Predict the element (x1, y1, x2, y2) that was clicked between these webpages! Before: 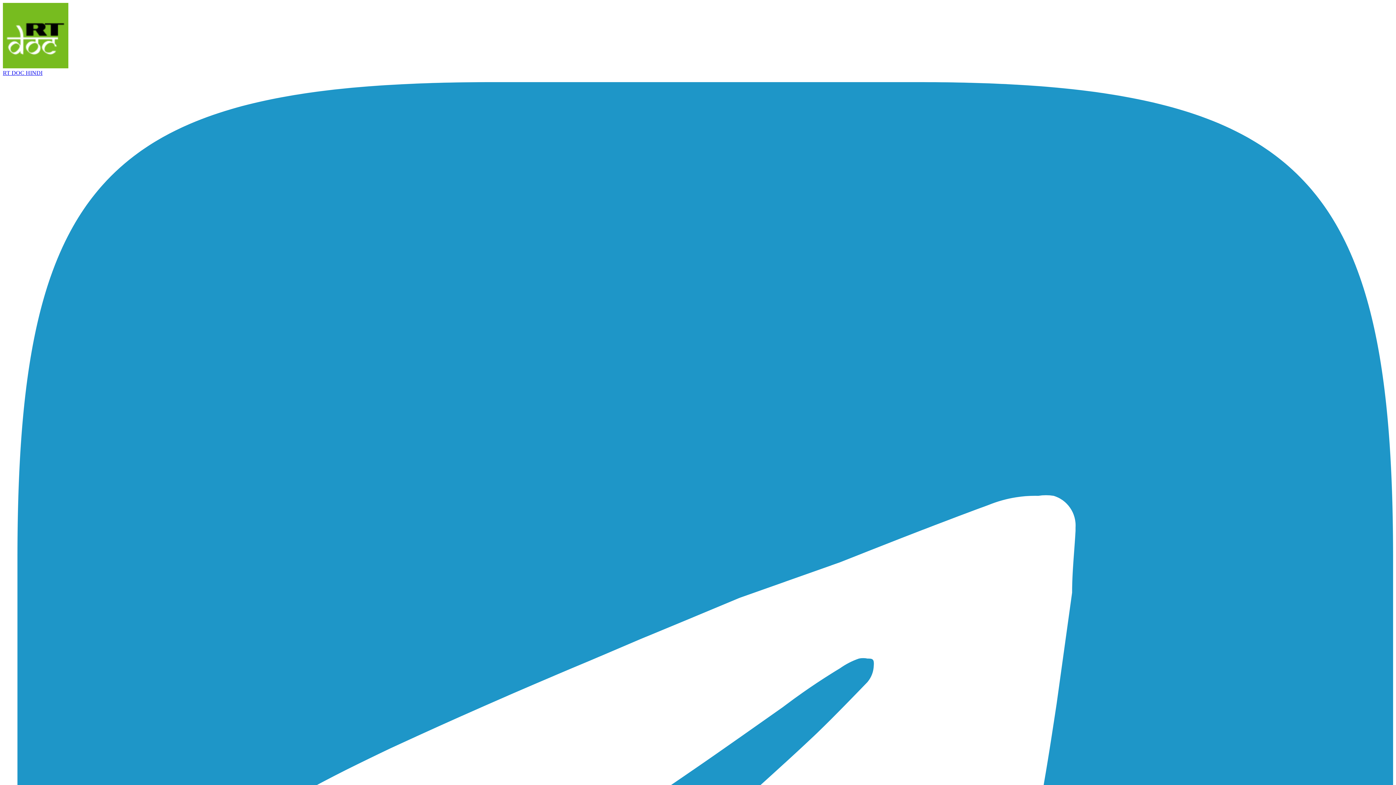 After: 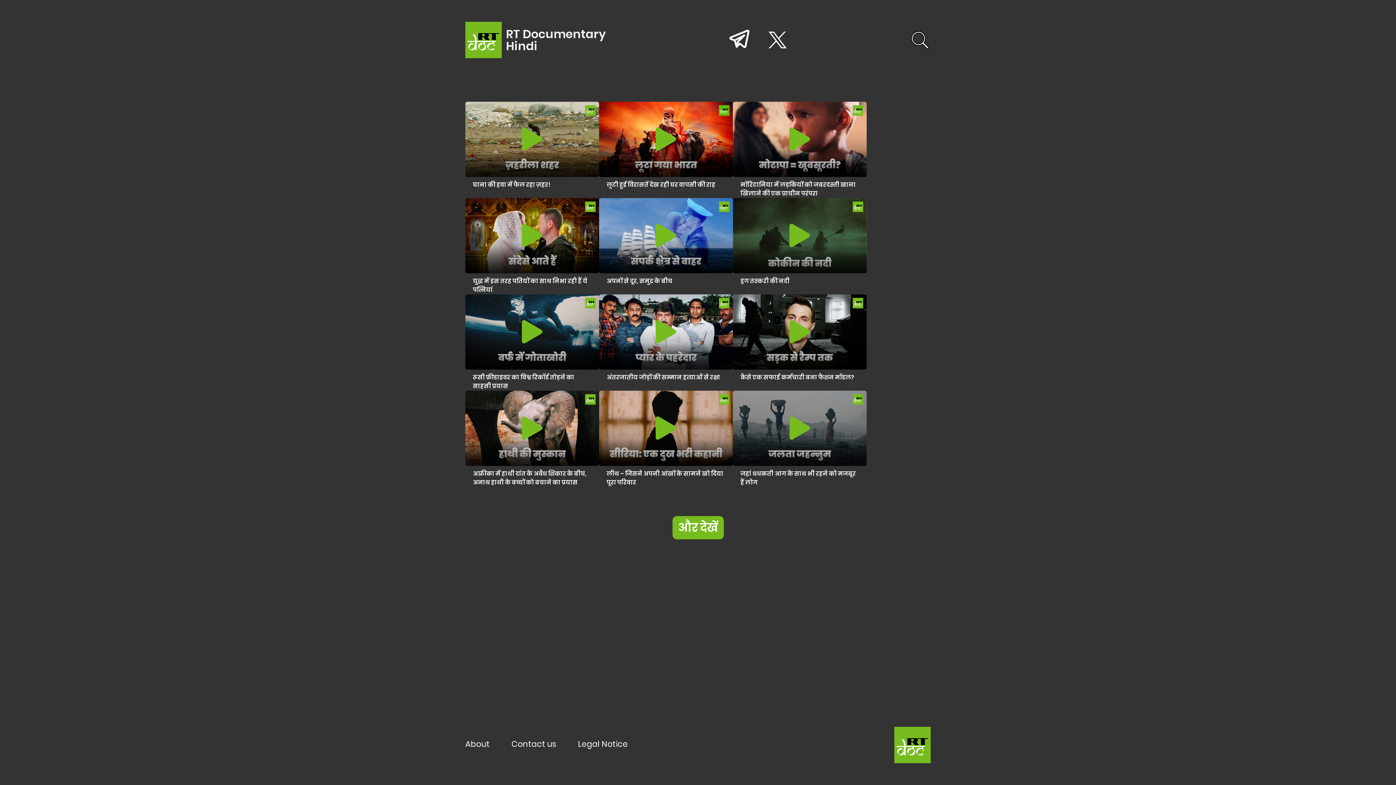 Action: label: RT DOC HINDI bbox: (2, 2, 1393, 76)